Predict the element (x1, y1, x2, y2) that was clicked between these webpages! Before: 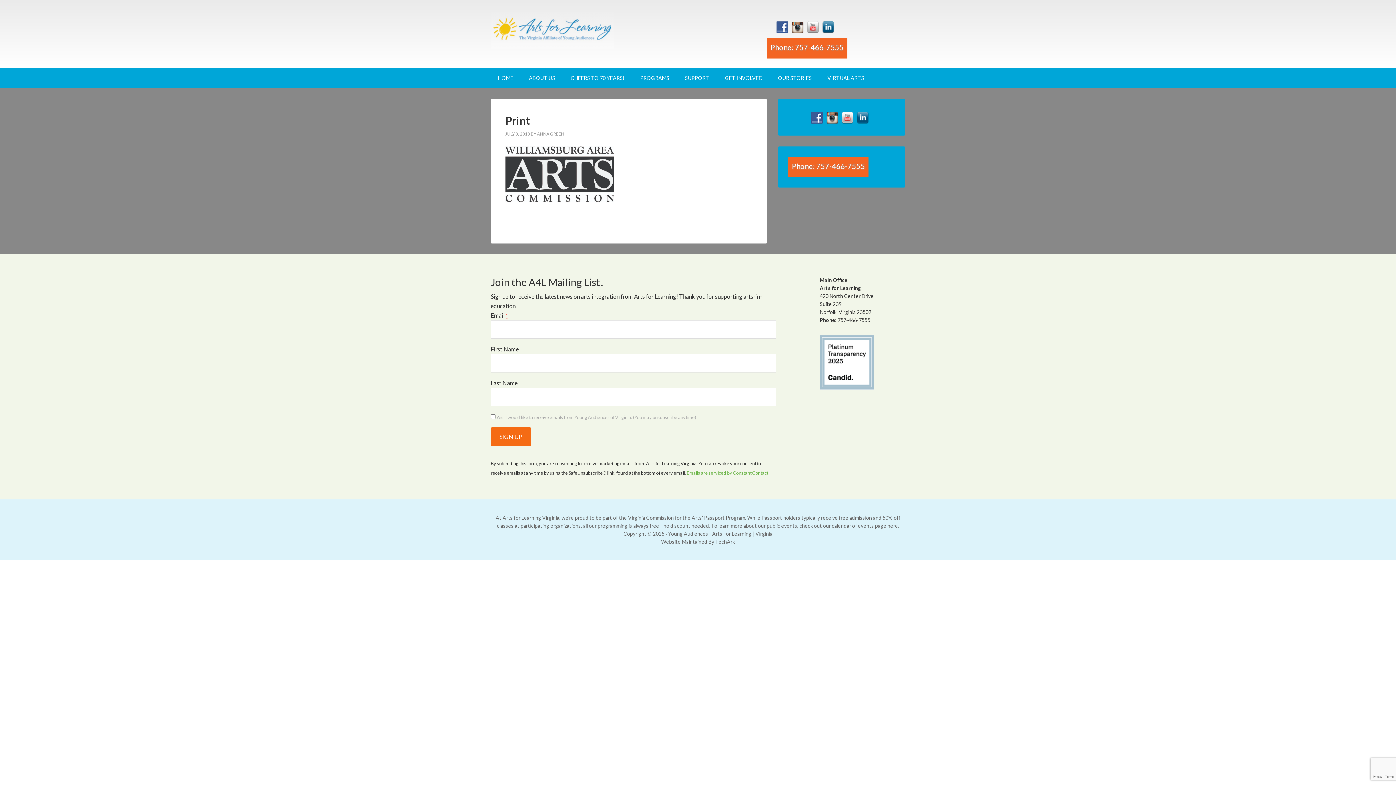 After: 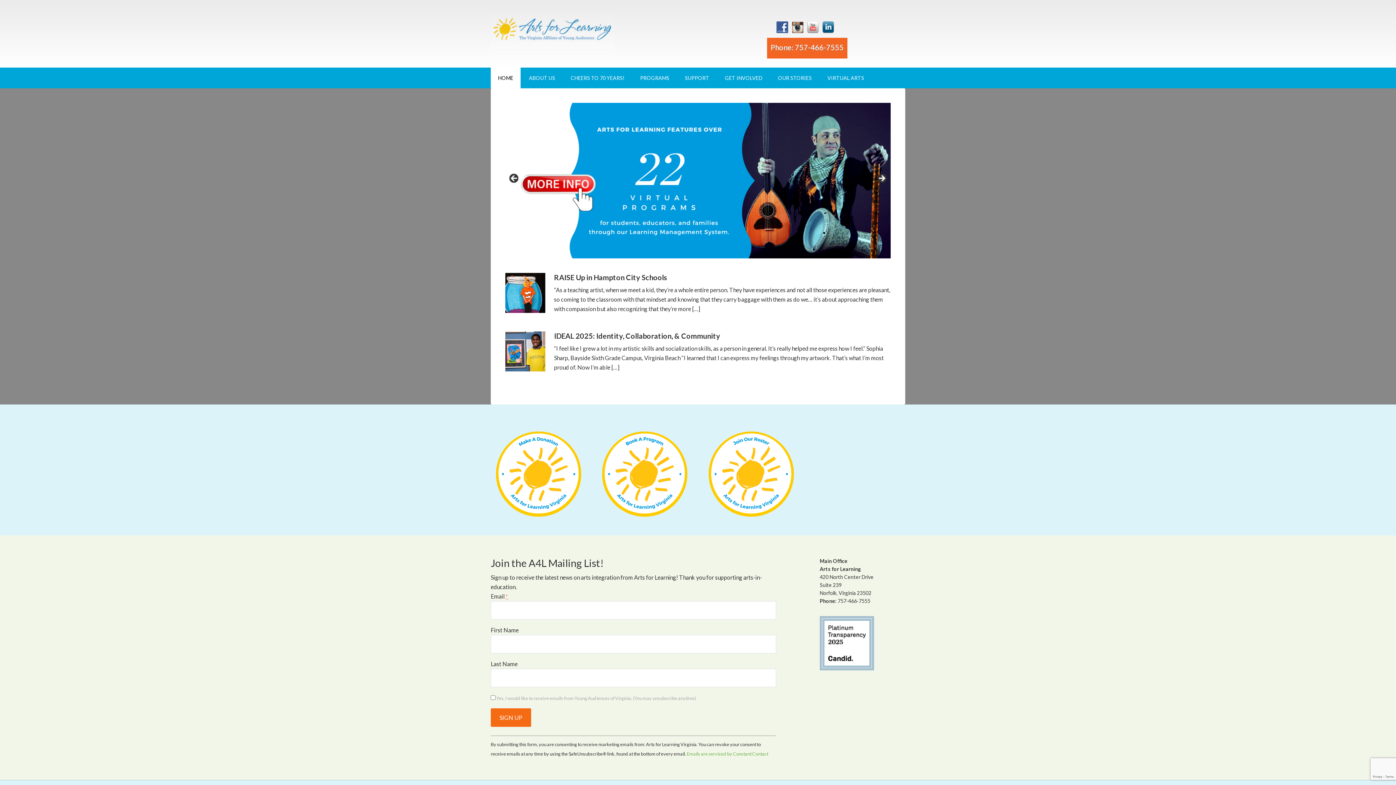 Action: label: HOME bbox: (490, 67, 520, 88)